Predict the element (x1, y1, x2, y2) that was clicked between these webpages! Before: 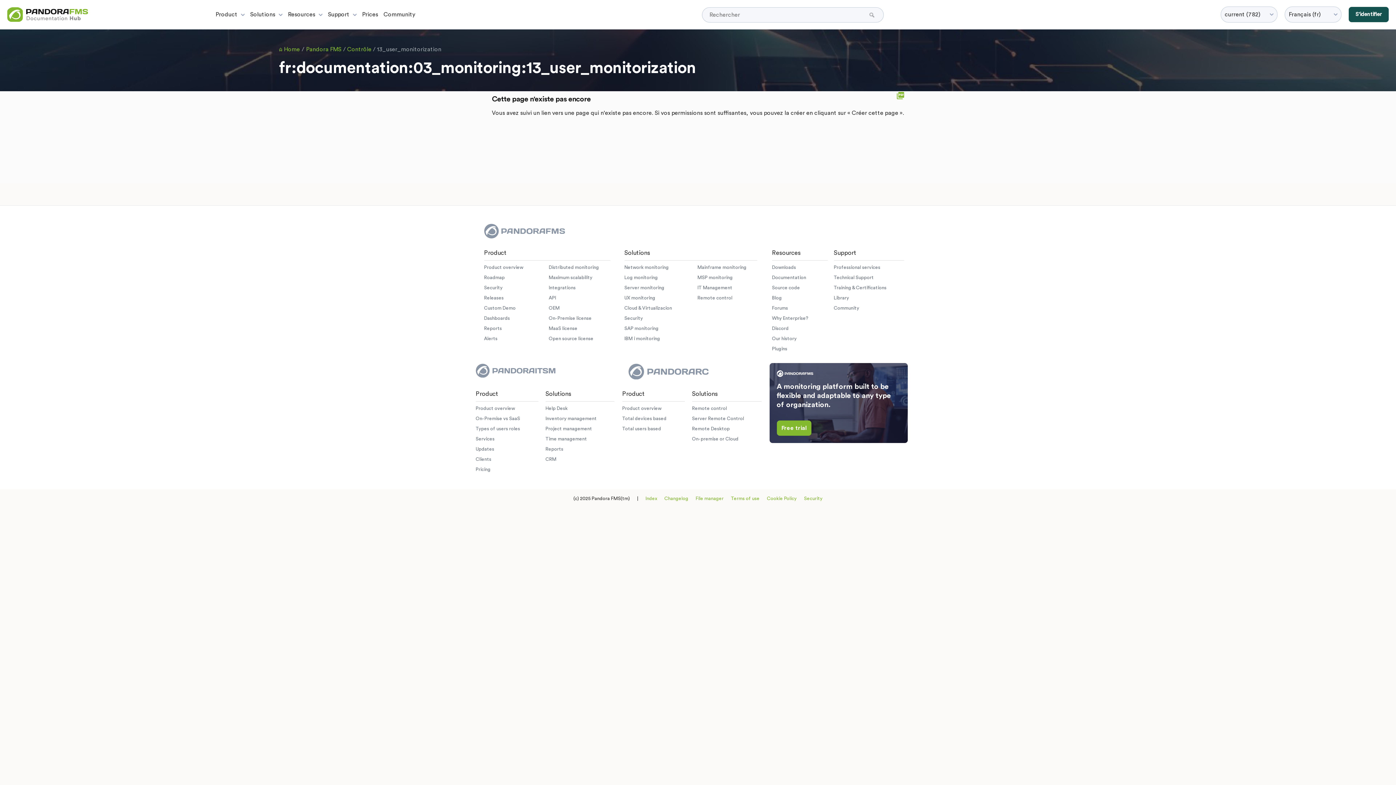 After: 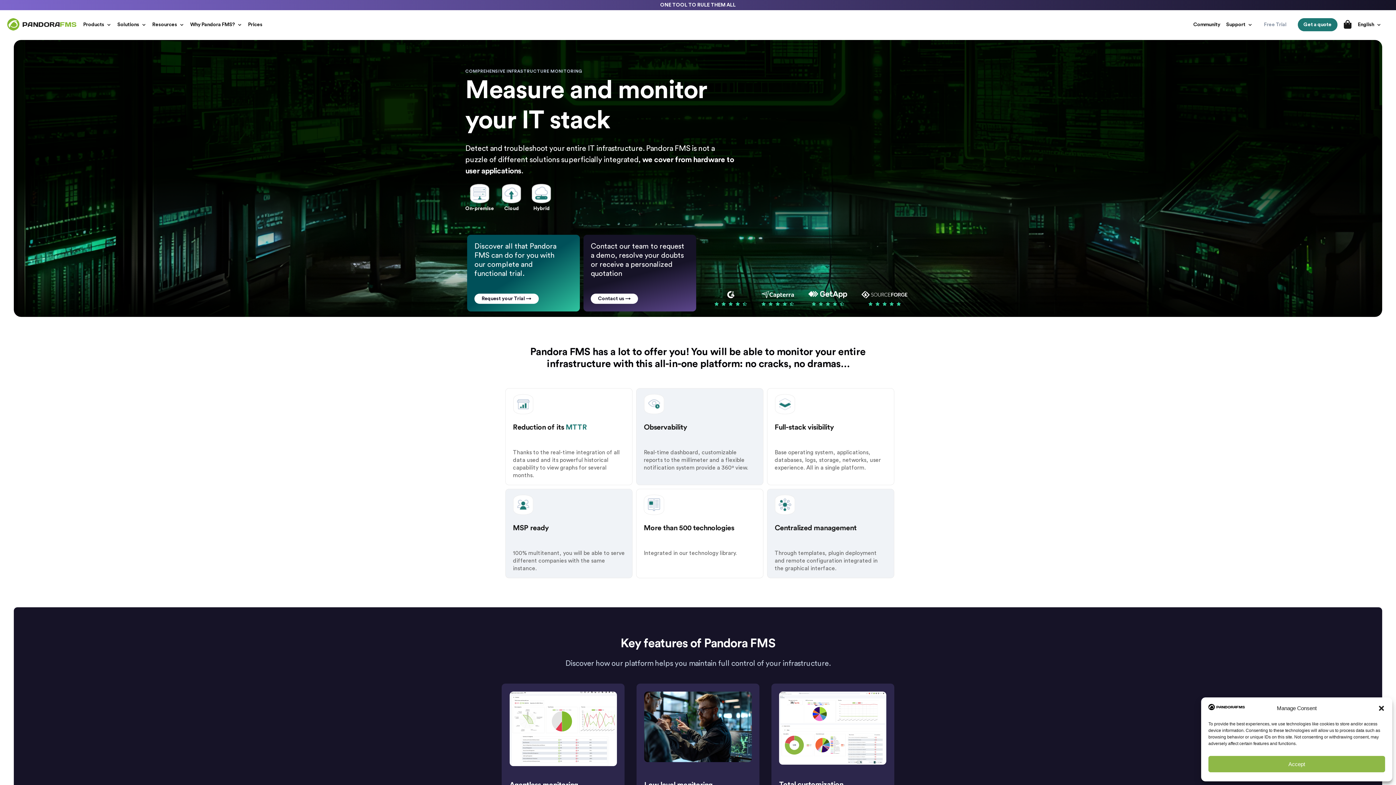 Action: label: Server monitoring bbox: (624, 285, 664, 290)